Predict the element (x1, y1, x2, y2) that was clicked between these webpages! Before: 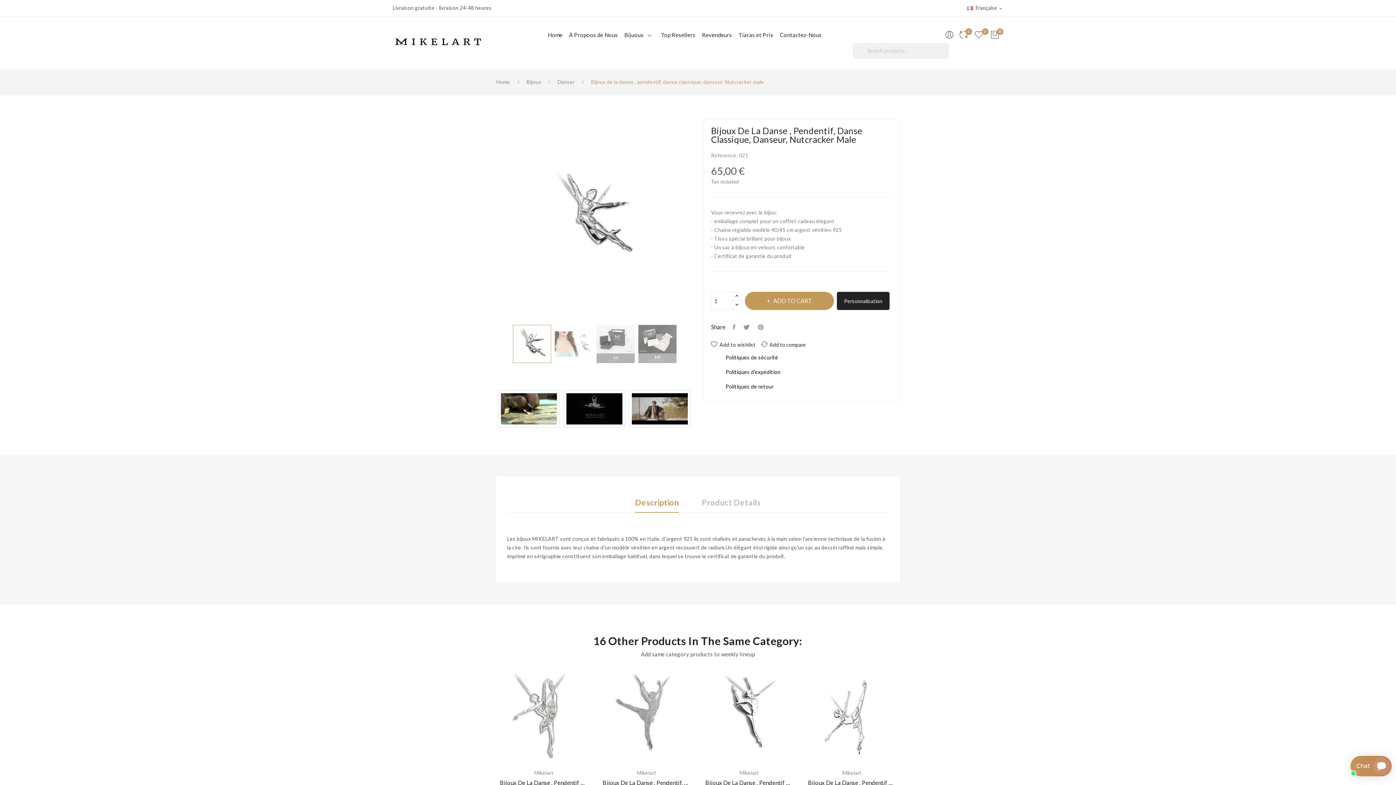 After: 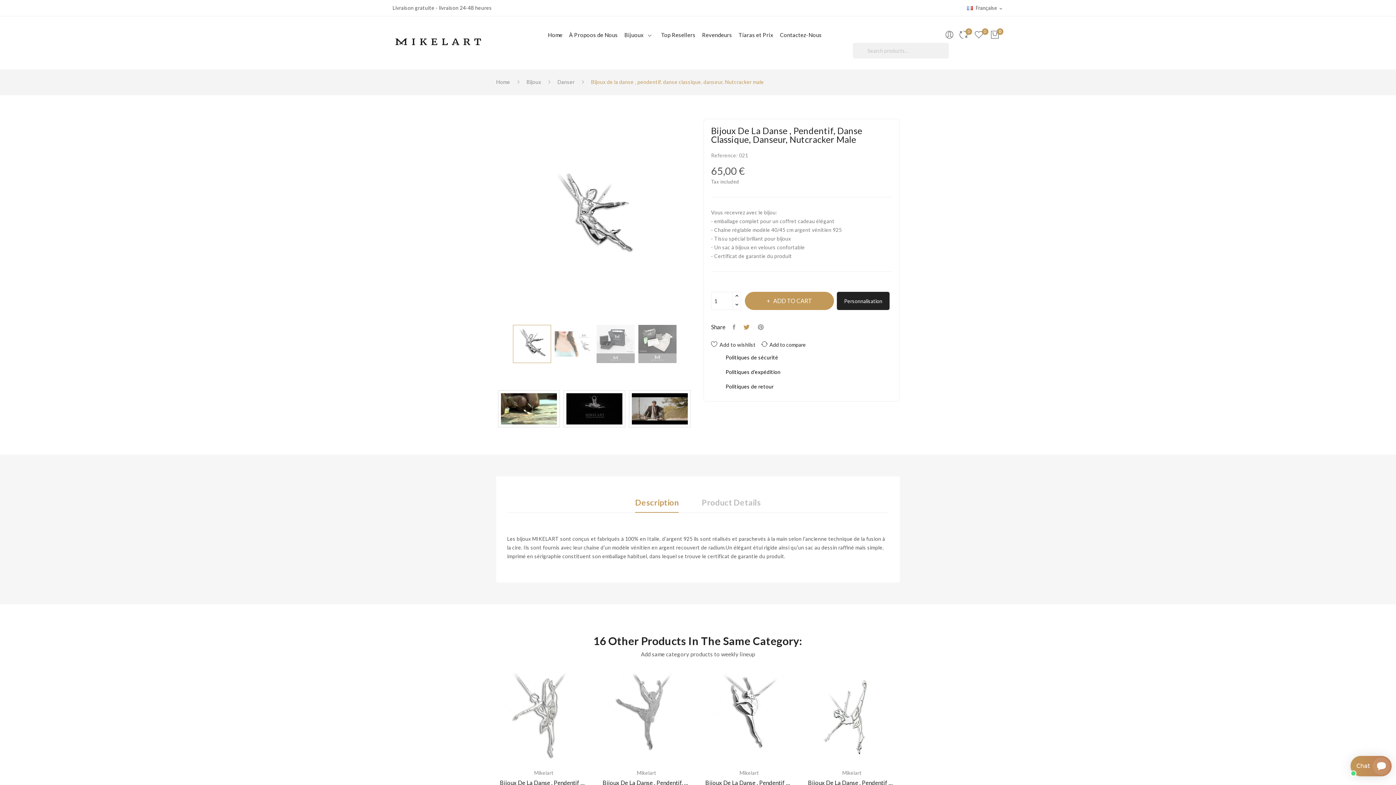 Action: label: Tweet bbox: (740, 321, 754, 332)